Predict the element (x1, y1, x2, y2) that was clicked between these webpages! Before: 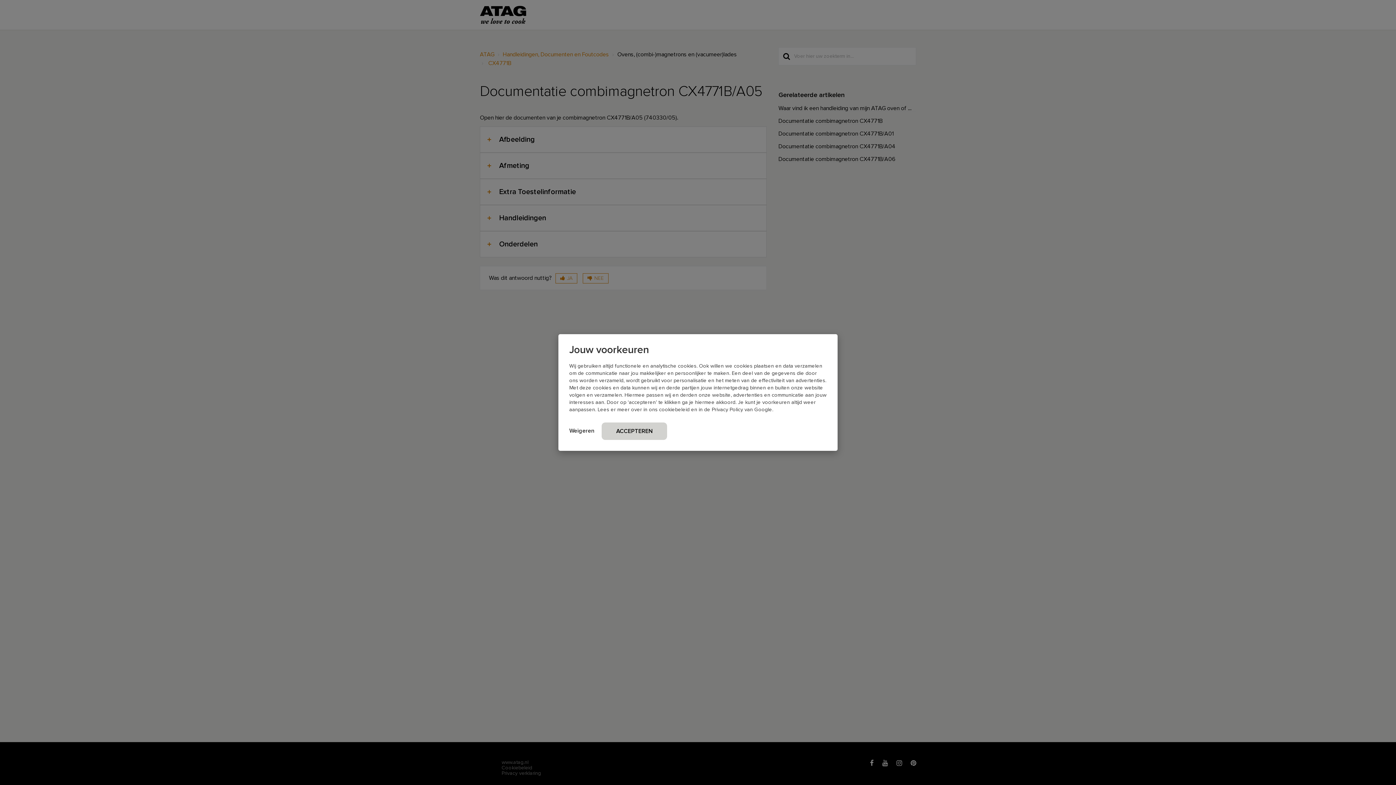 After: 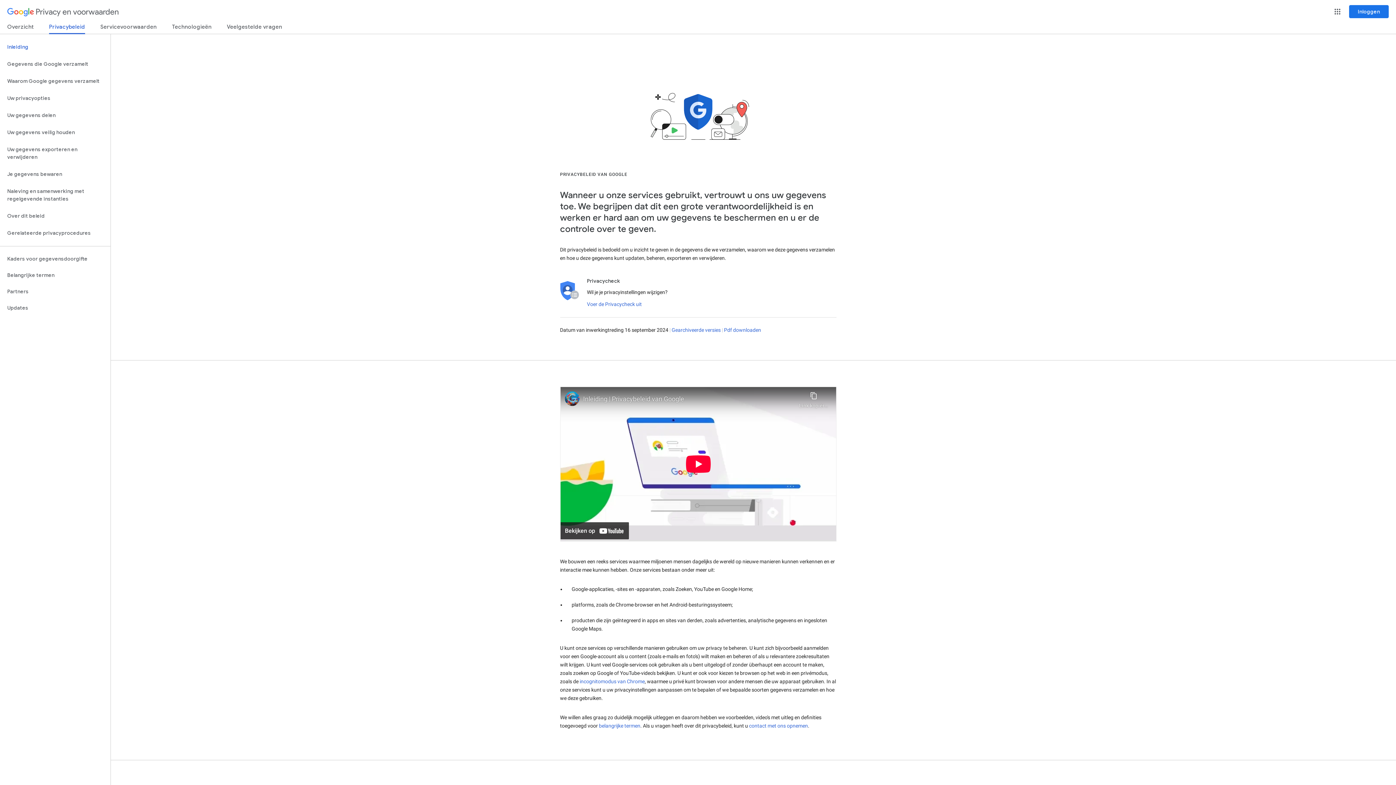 Action: bbox: (712, 407, 772, 412) label: Privacy Policy van Google